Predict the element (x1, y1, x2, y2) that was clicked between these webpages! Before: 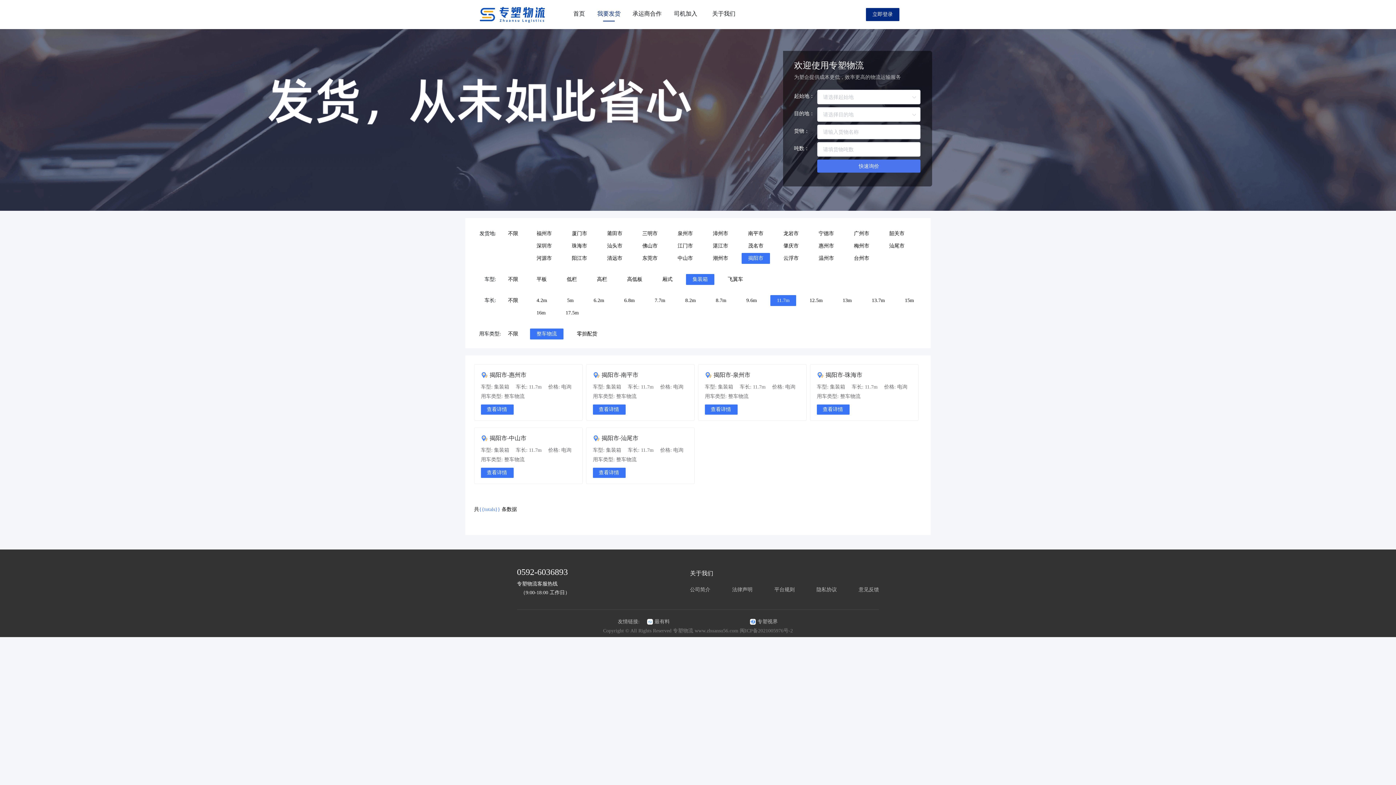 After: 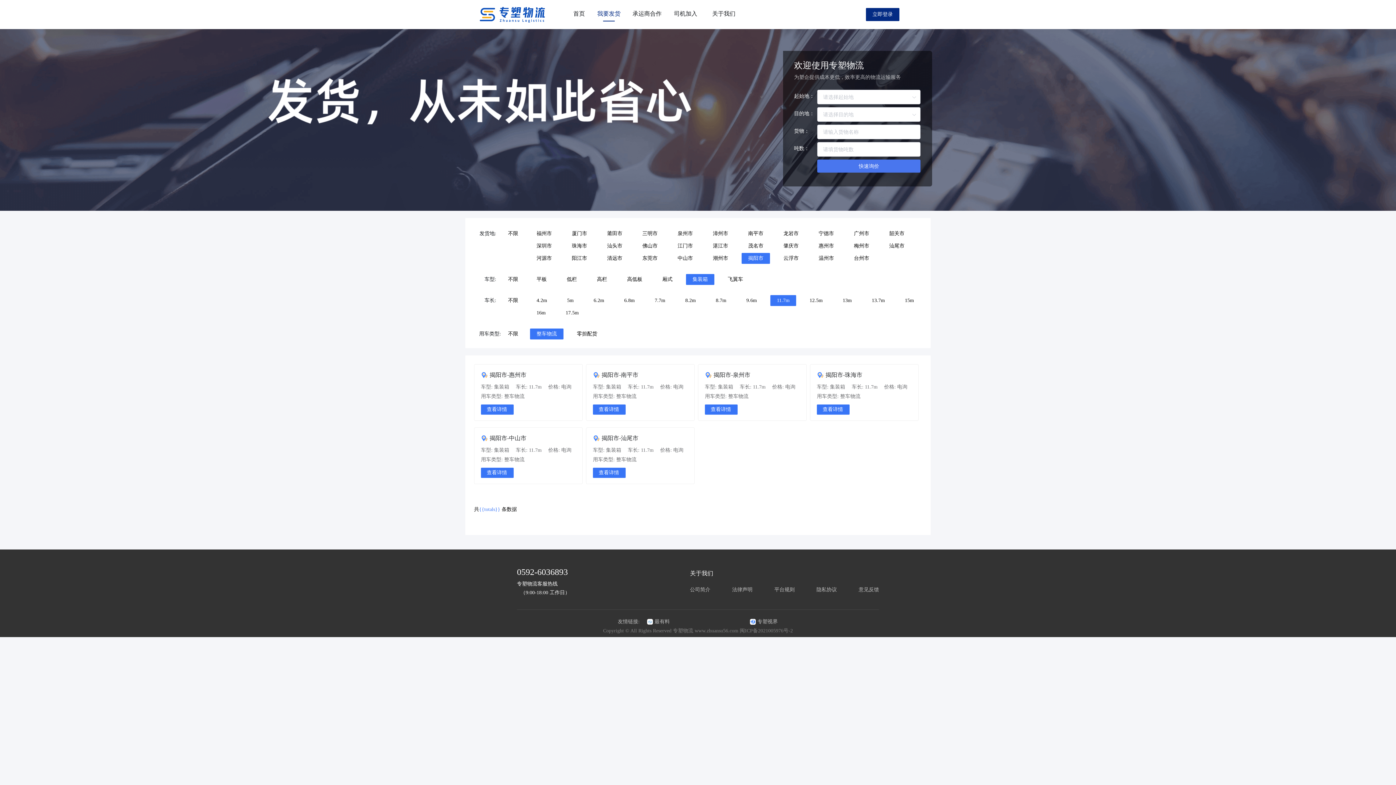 Action: label: 最有料 bbox: (647, 618, 670, 625)